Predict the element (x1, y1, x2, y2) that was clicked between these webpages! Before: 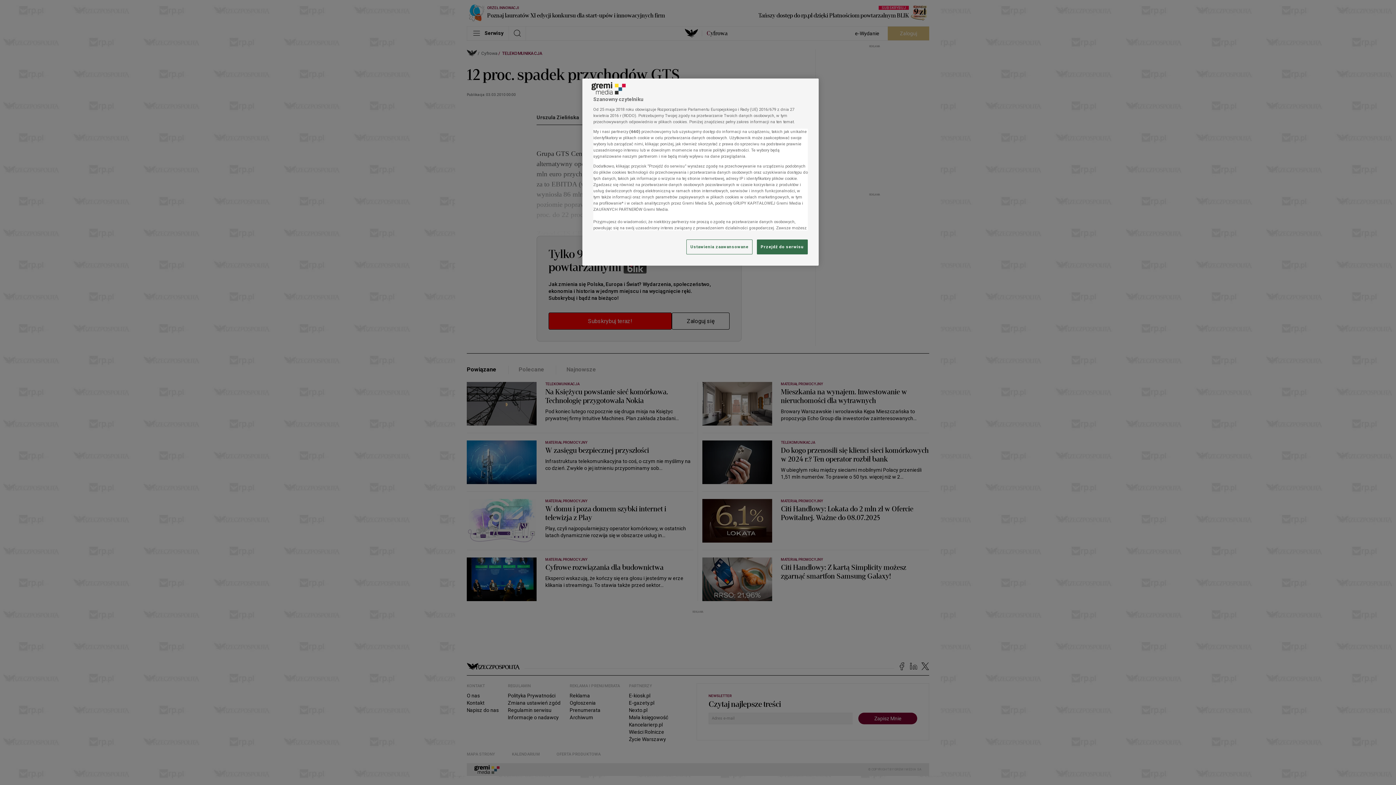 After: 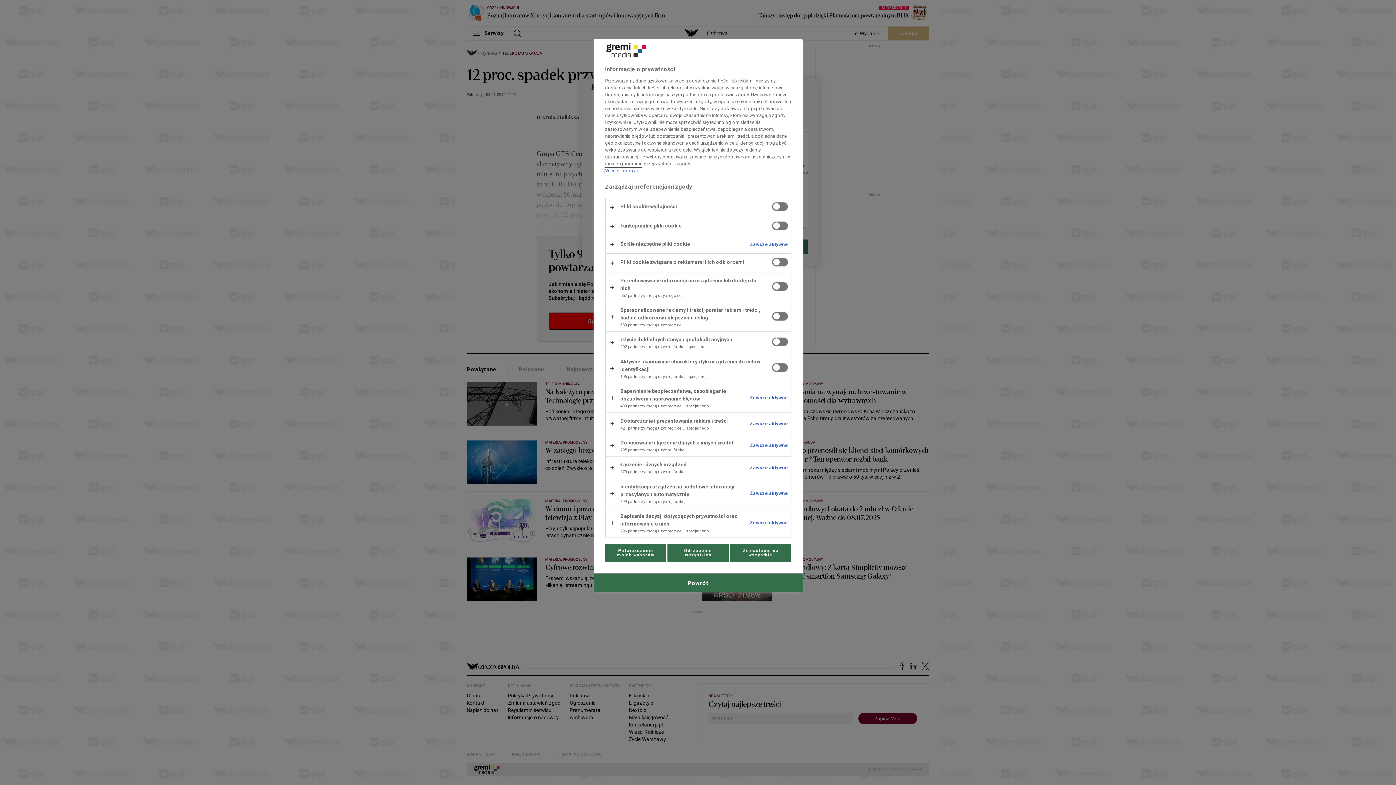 Action: bbox: (686, 239, 752, 254) label: Ustawienia zaawansowane